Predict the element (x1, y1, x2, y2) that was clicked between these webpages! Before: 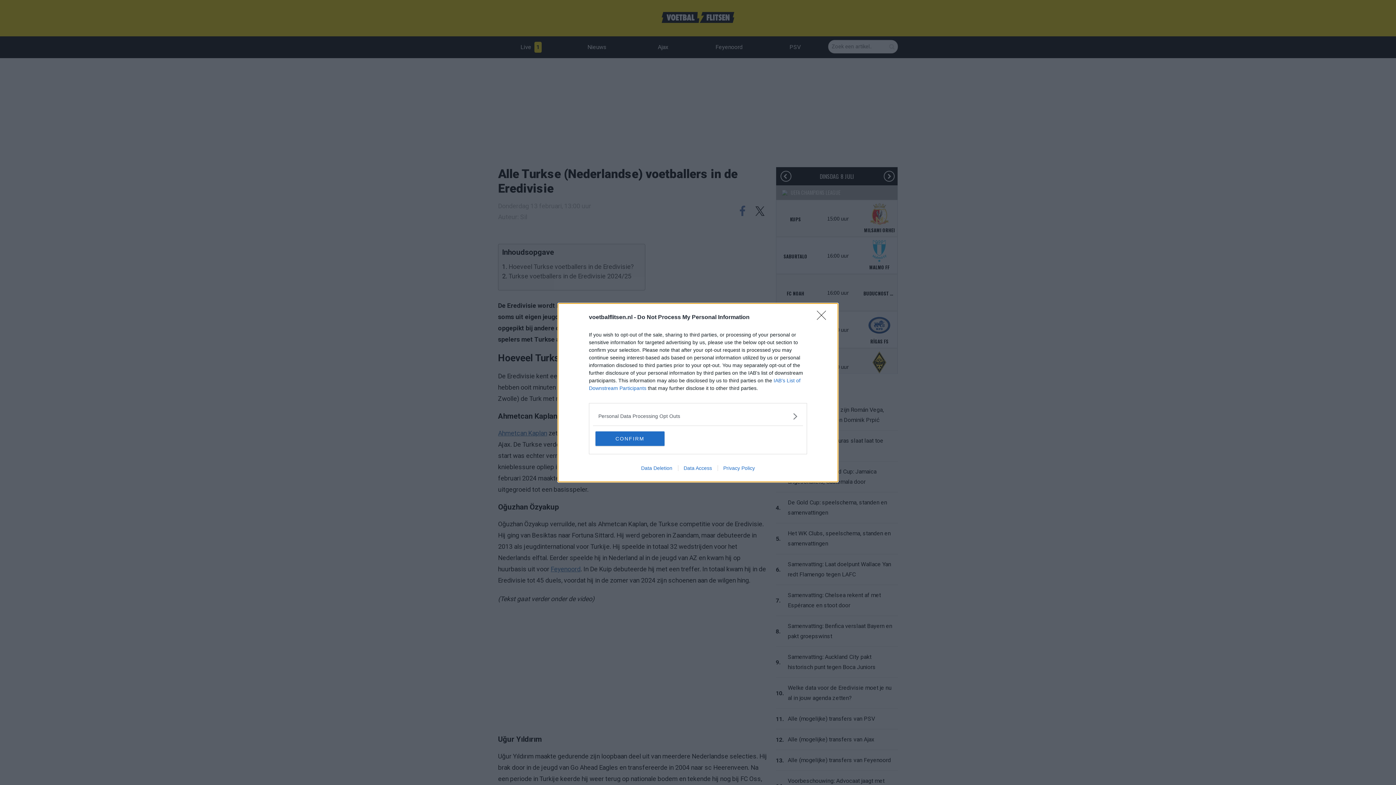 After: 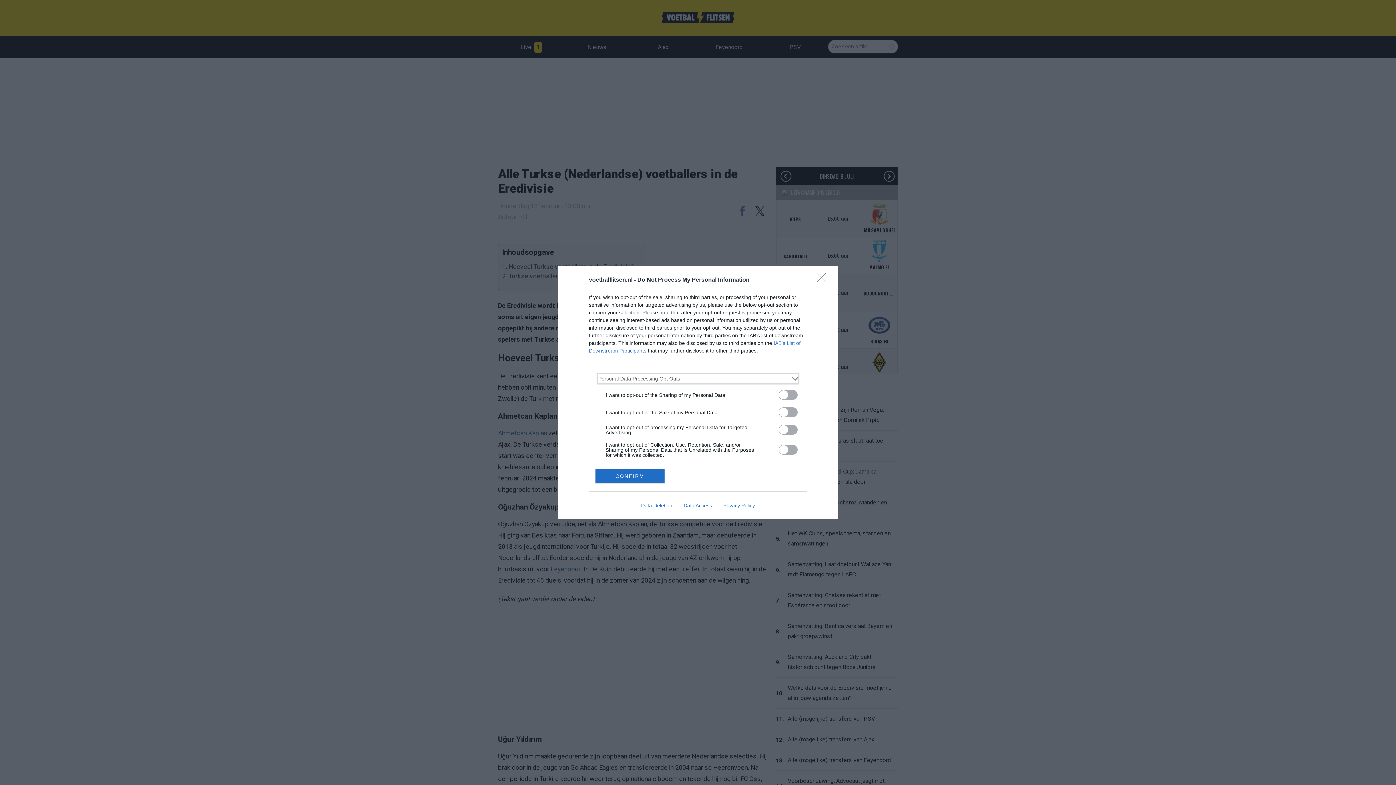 Action: label: Opt-Outs bbox: (598, 412, 797, 420)